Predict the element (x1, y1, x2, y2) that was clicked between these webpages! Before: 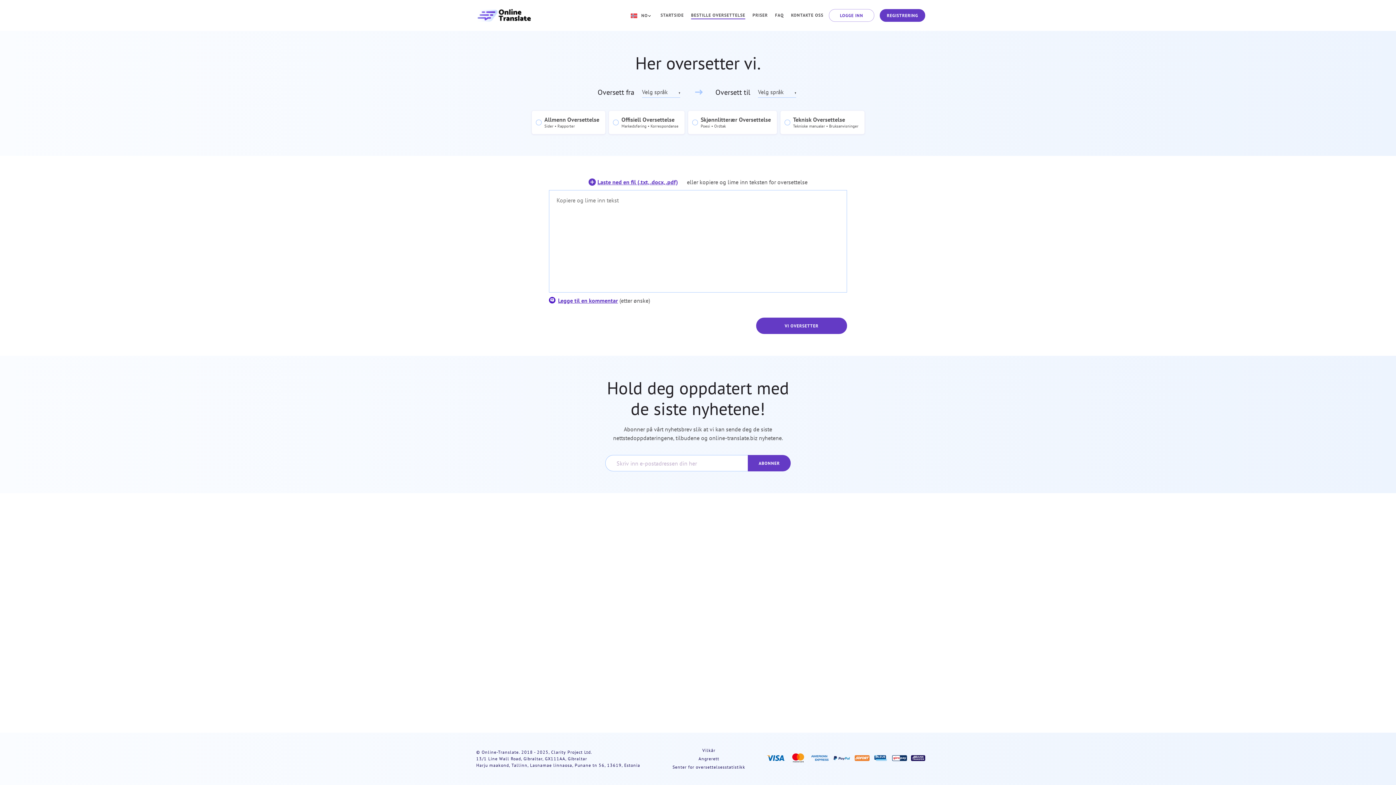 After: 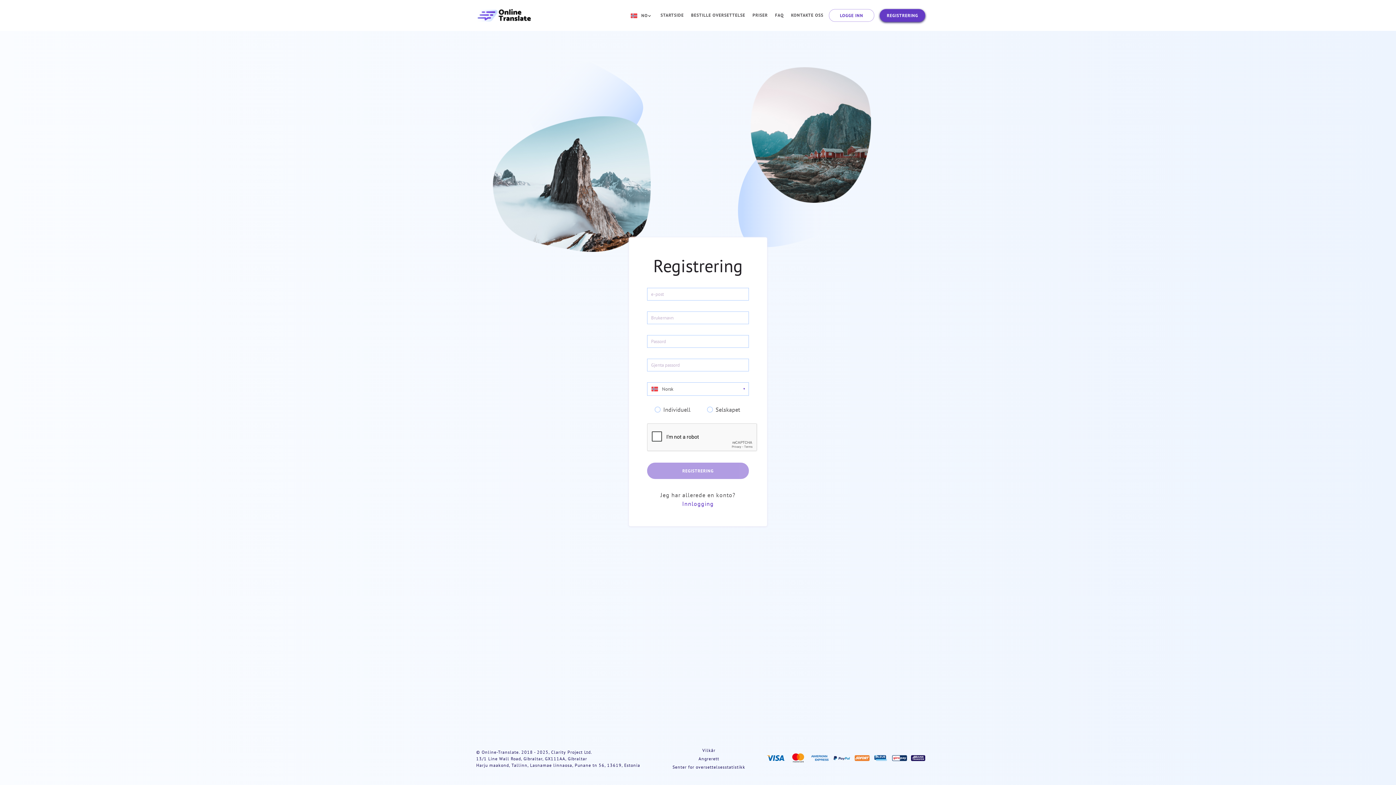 Action: bbox: (880, 9, 925, 21) label: REGISTRERING